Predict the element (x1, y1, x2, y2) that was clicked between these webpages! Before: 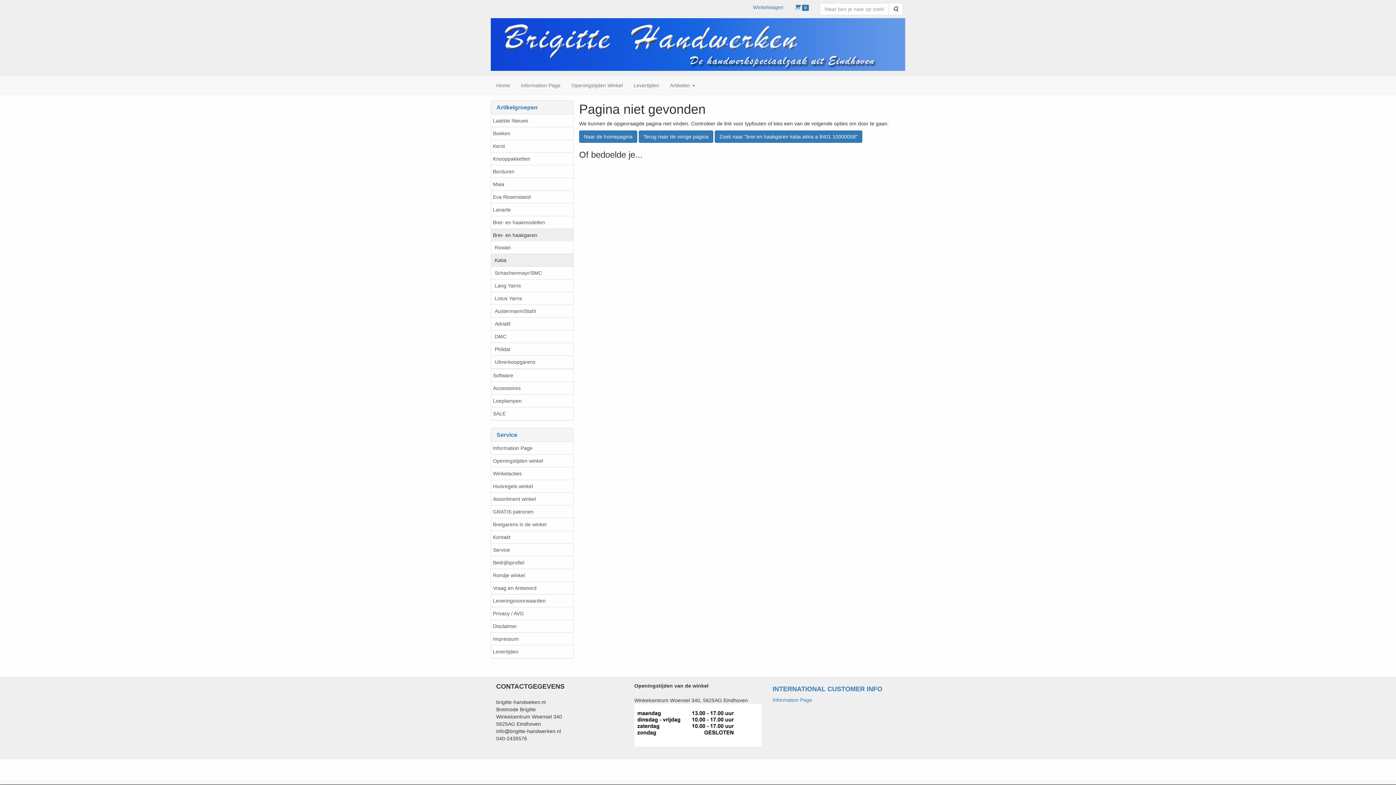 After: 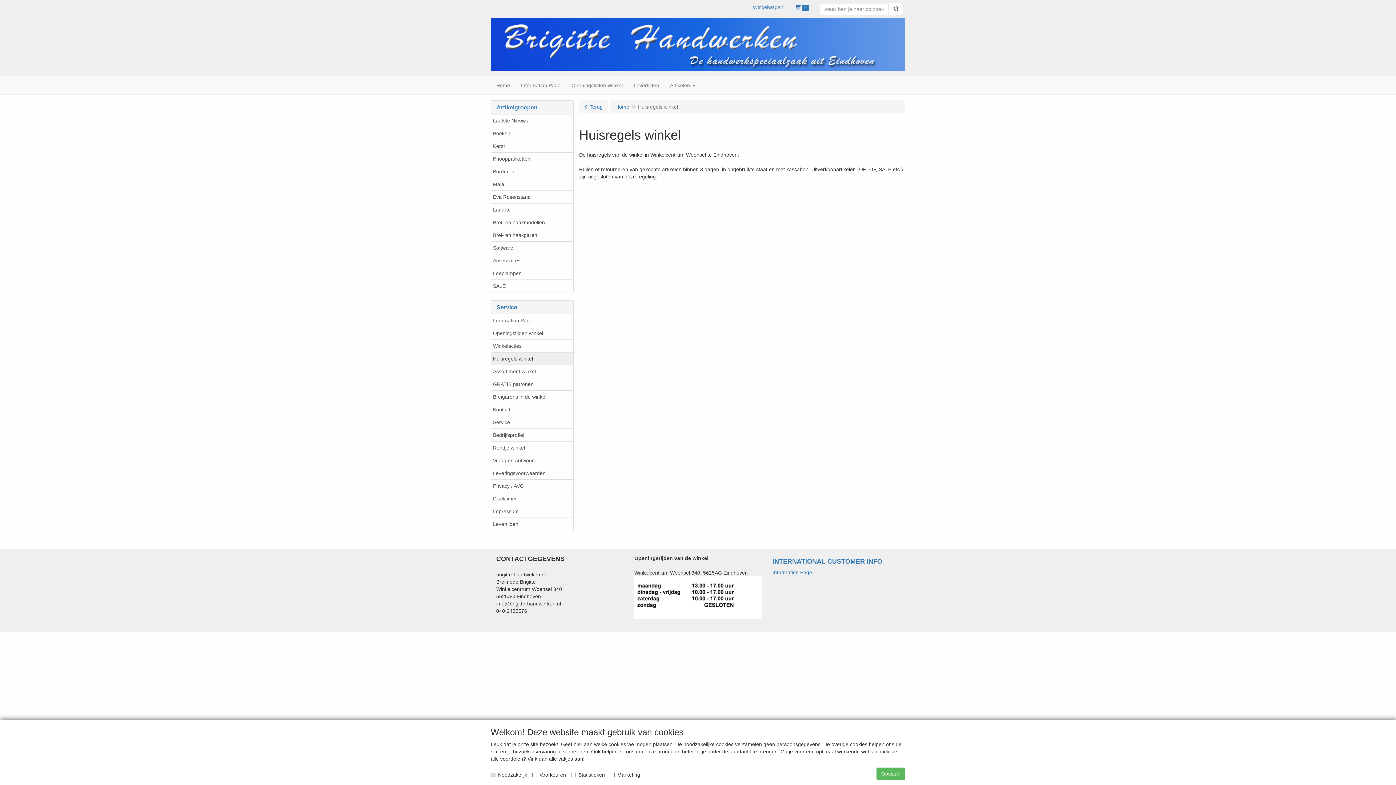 Action: label: Huisregels winkel bbox: (491, 479, 573, 492)